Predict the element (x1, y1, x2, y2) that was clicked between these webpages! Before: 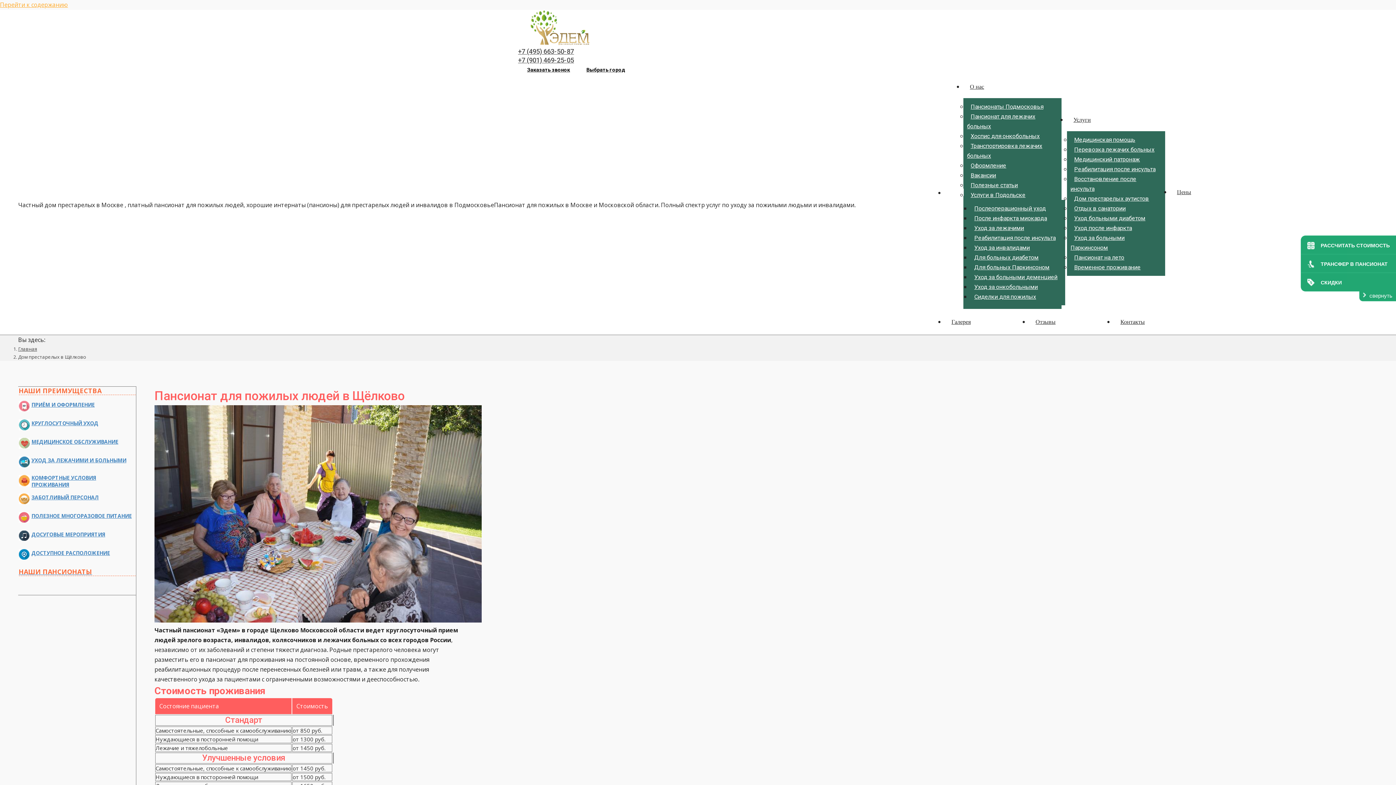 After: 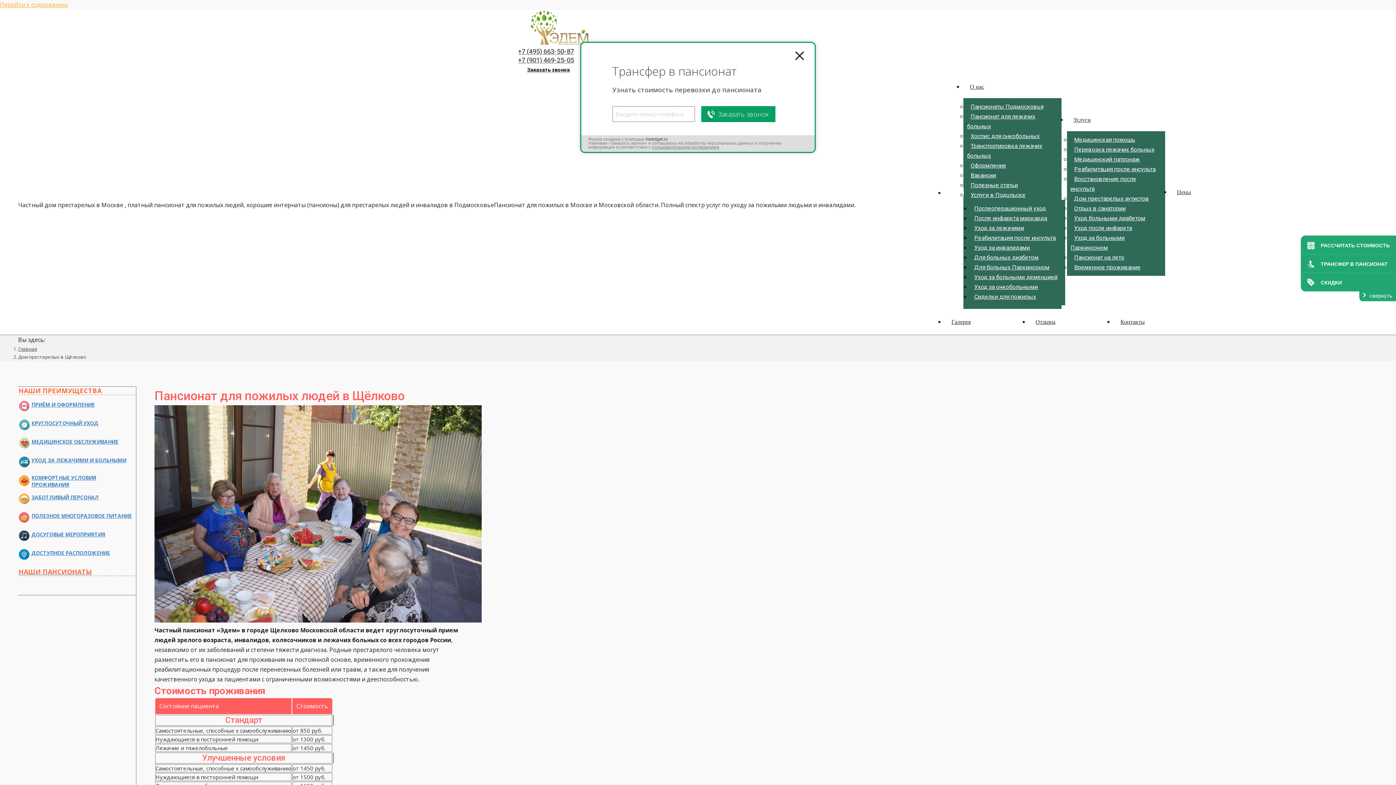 Action: bbox: (1307, 254, 1388, 272) label: ТРАНСФЕР В ПАНСИОНАТ